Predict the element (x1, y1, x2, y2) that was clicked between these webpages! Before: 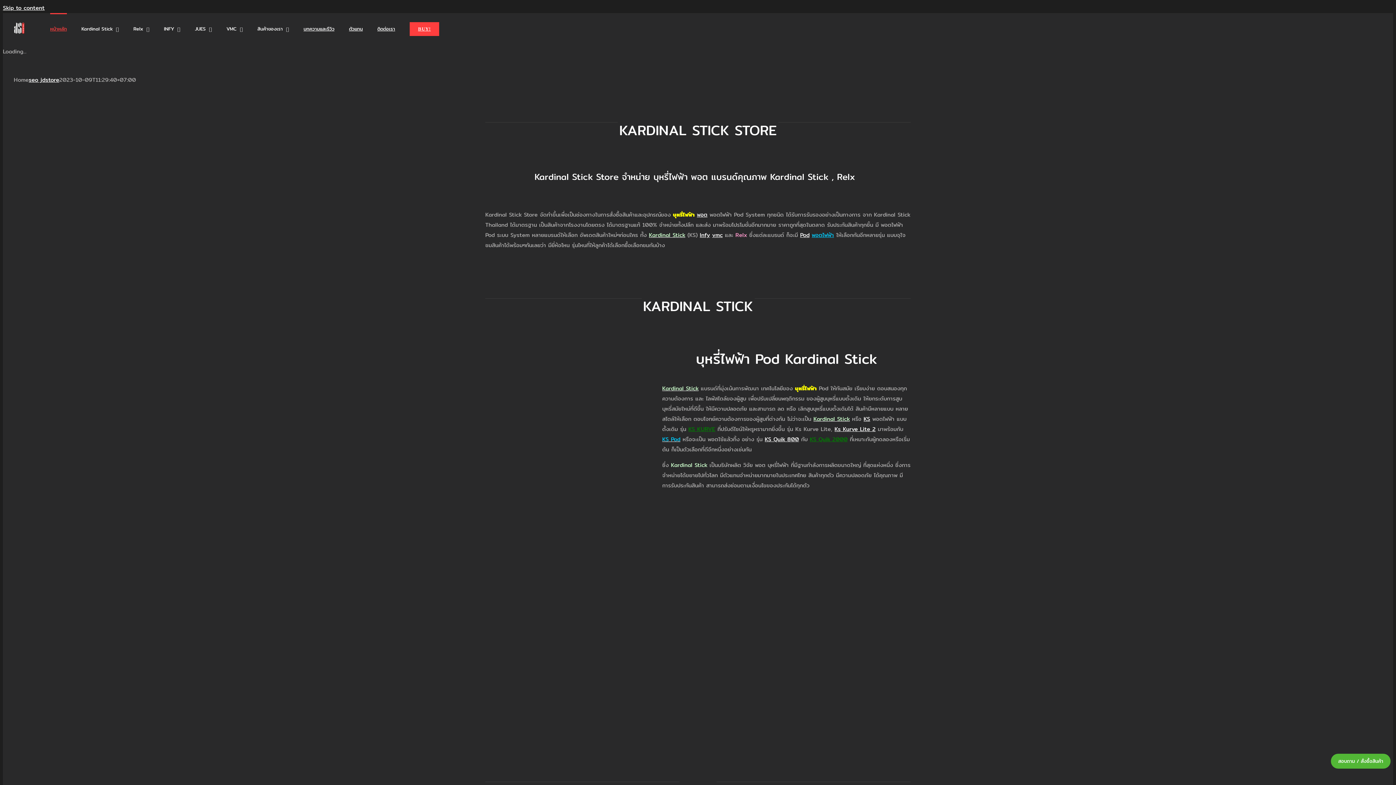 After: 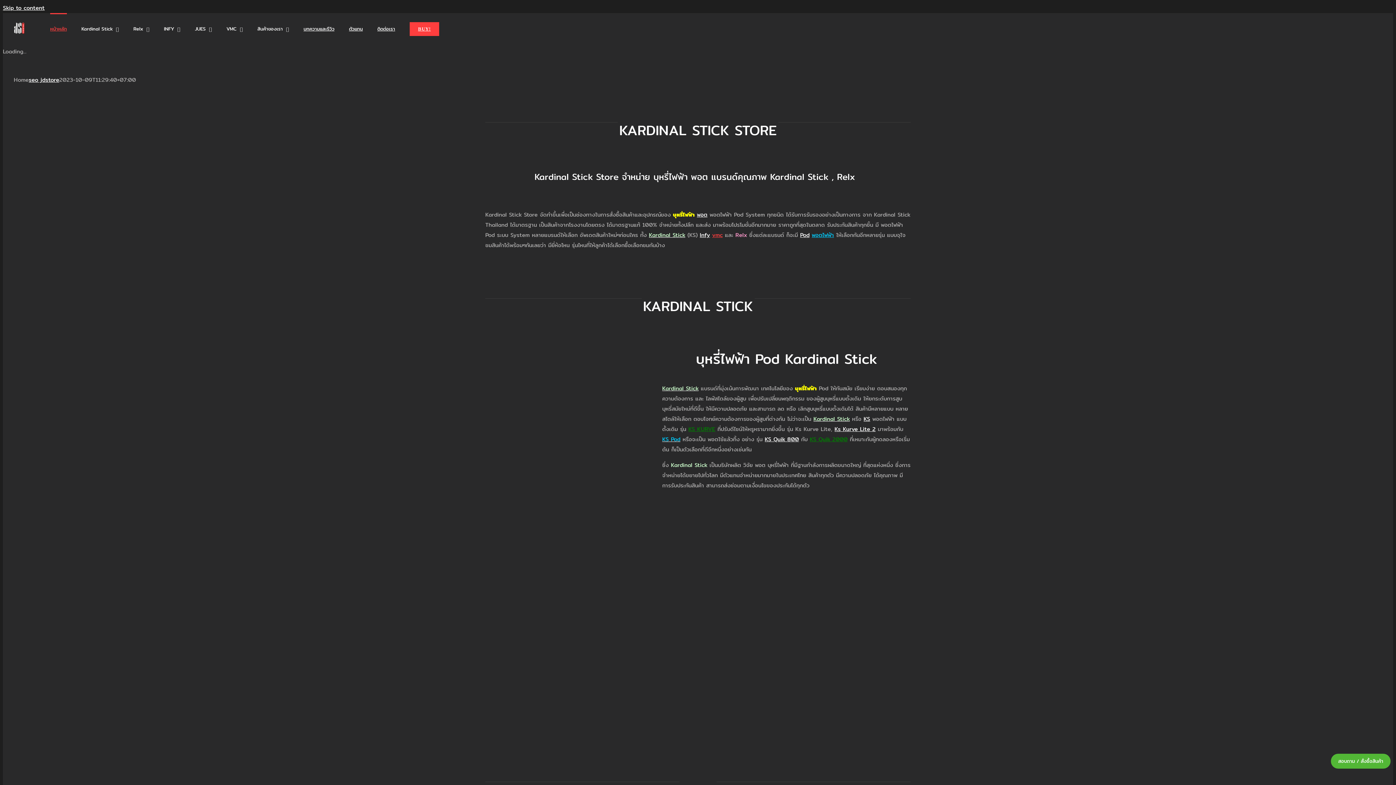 Action: label: vmc bbox: (712, 230, 722, 239)